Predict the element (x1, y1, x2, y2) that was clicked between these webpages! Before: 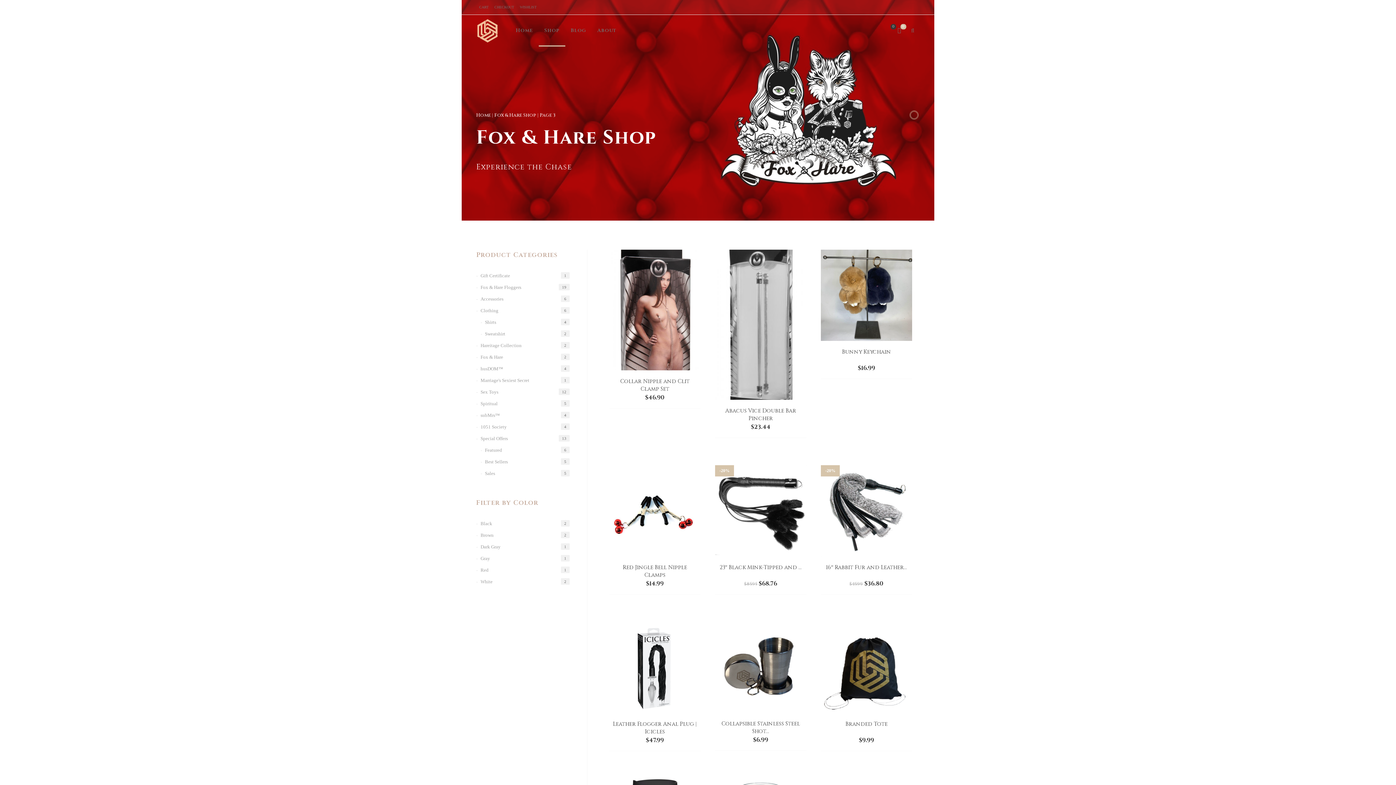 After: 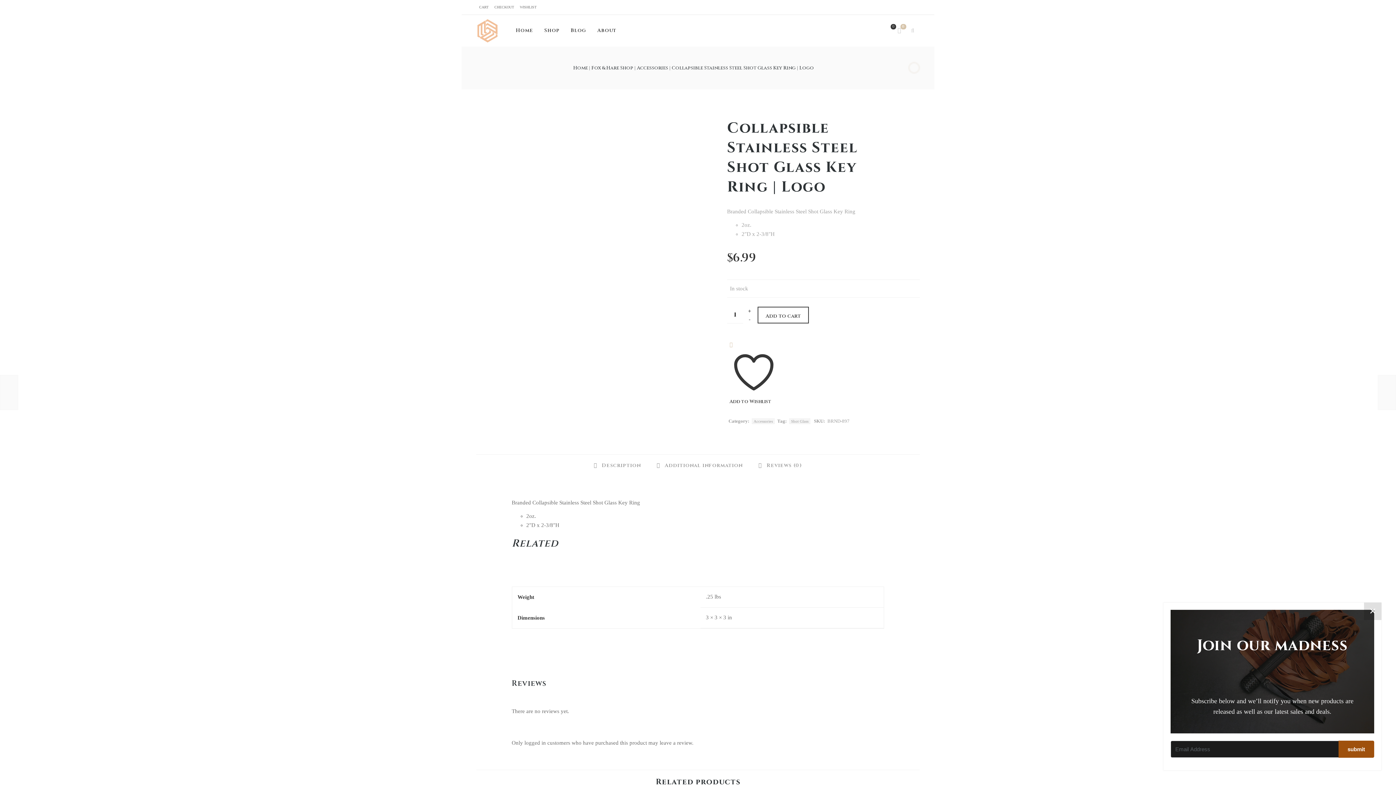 Action: bbox: (715, 622, 806, 713)